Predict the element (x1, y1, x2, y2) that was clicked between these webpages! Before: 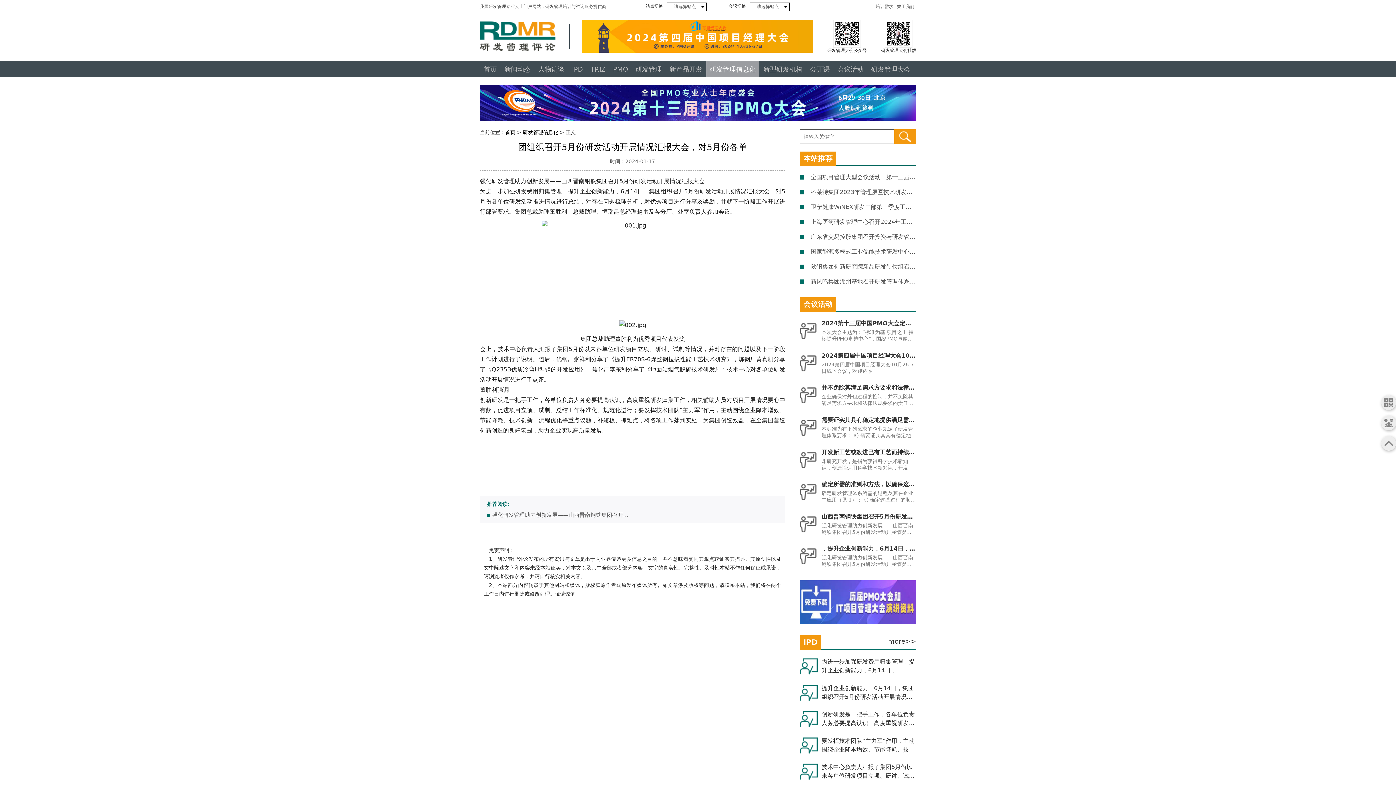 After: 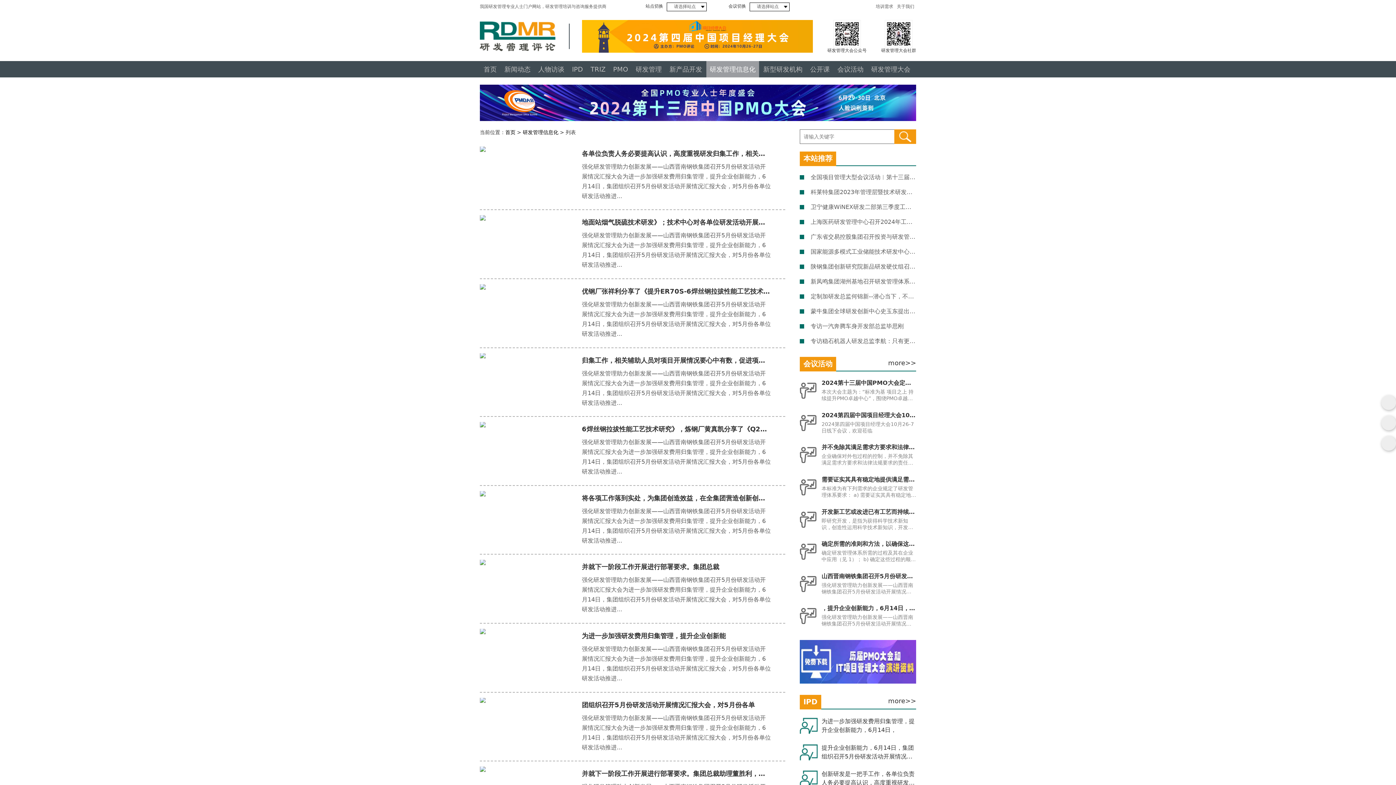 Action: label: 研发管理信息化 bbox: (706, 61, 759, 77)